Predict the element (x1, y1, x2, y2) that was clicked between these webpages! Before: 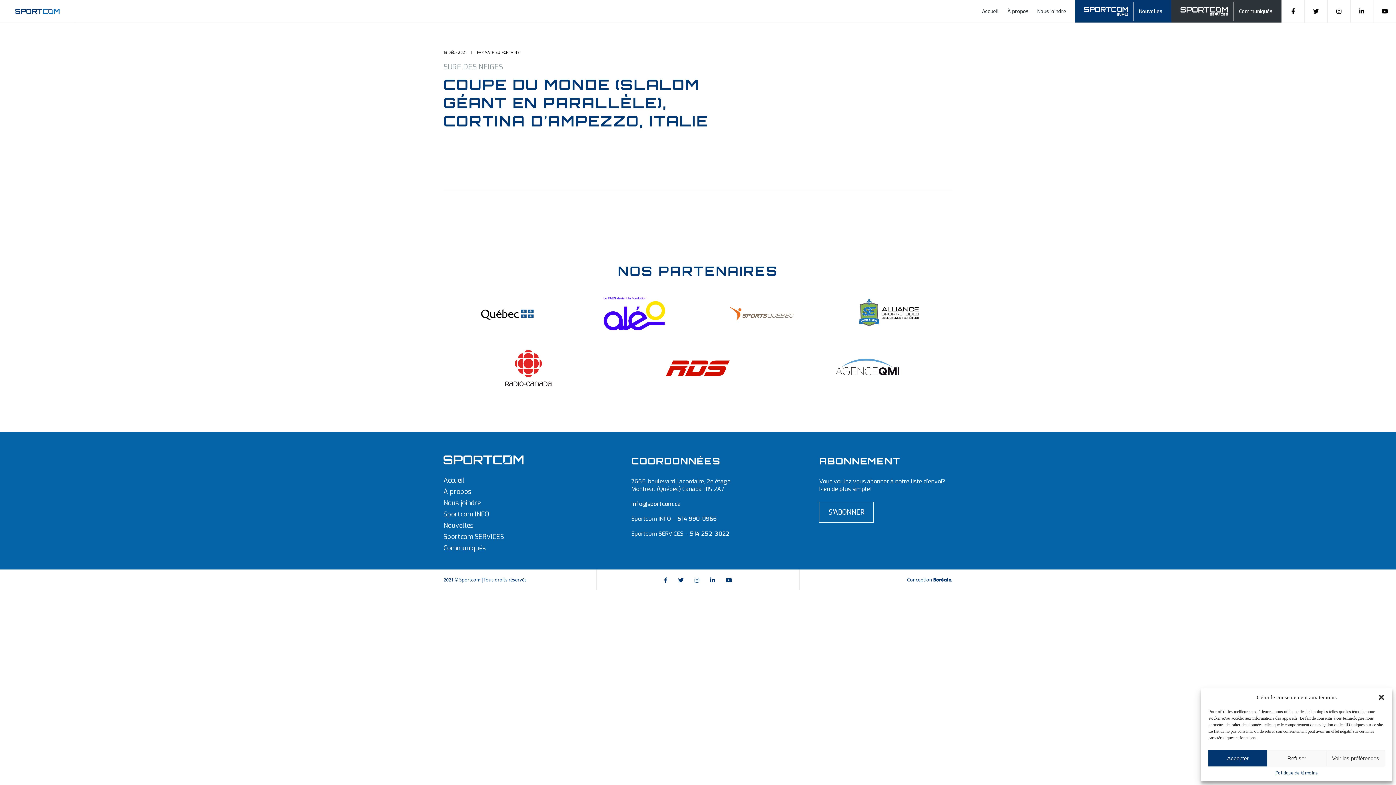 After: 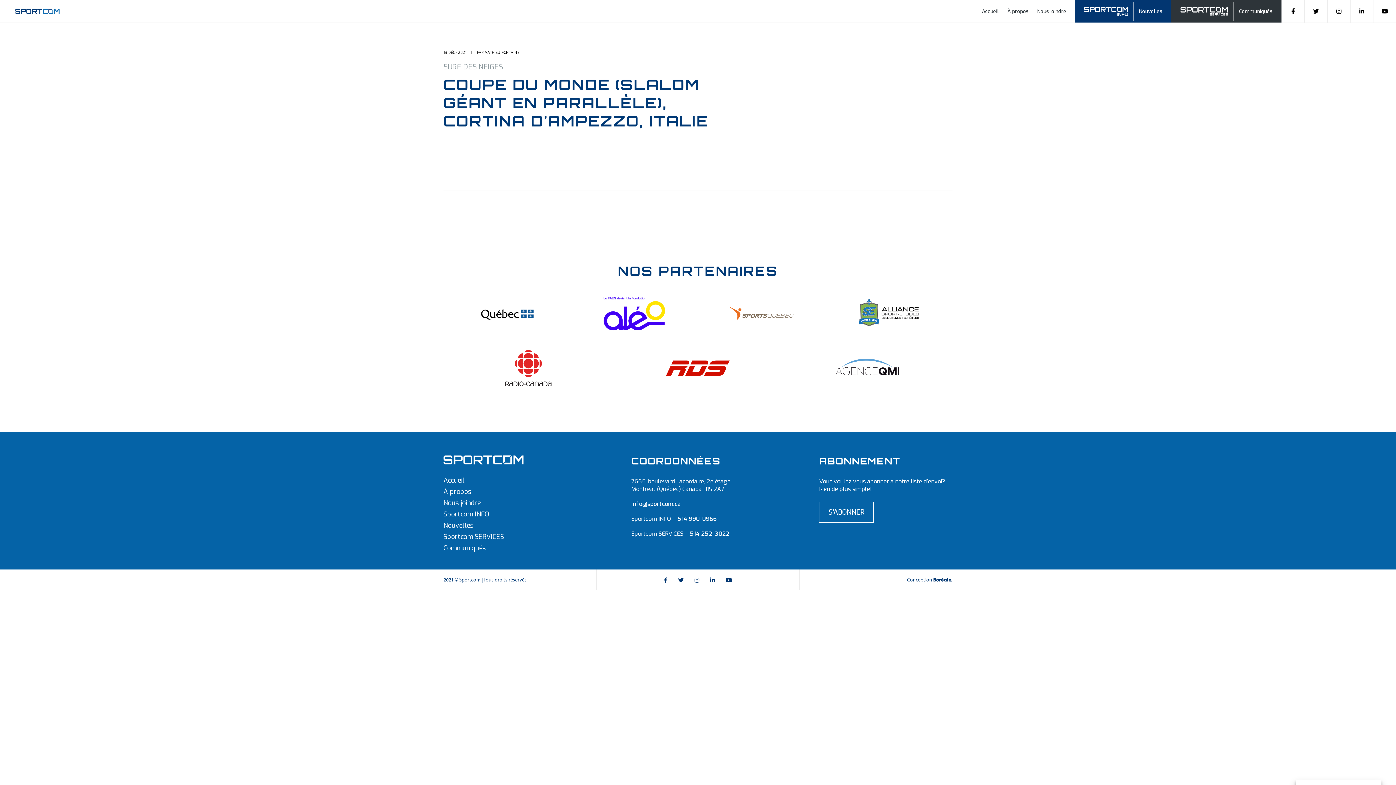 Action: label: Fermez la boîte de dialogue bbox: (1378, 694, 1385, 701)